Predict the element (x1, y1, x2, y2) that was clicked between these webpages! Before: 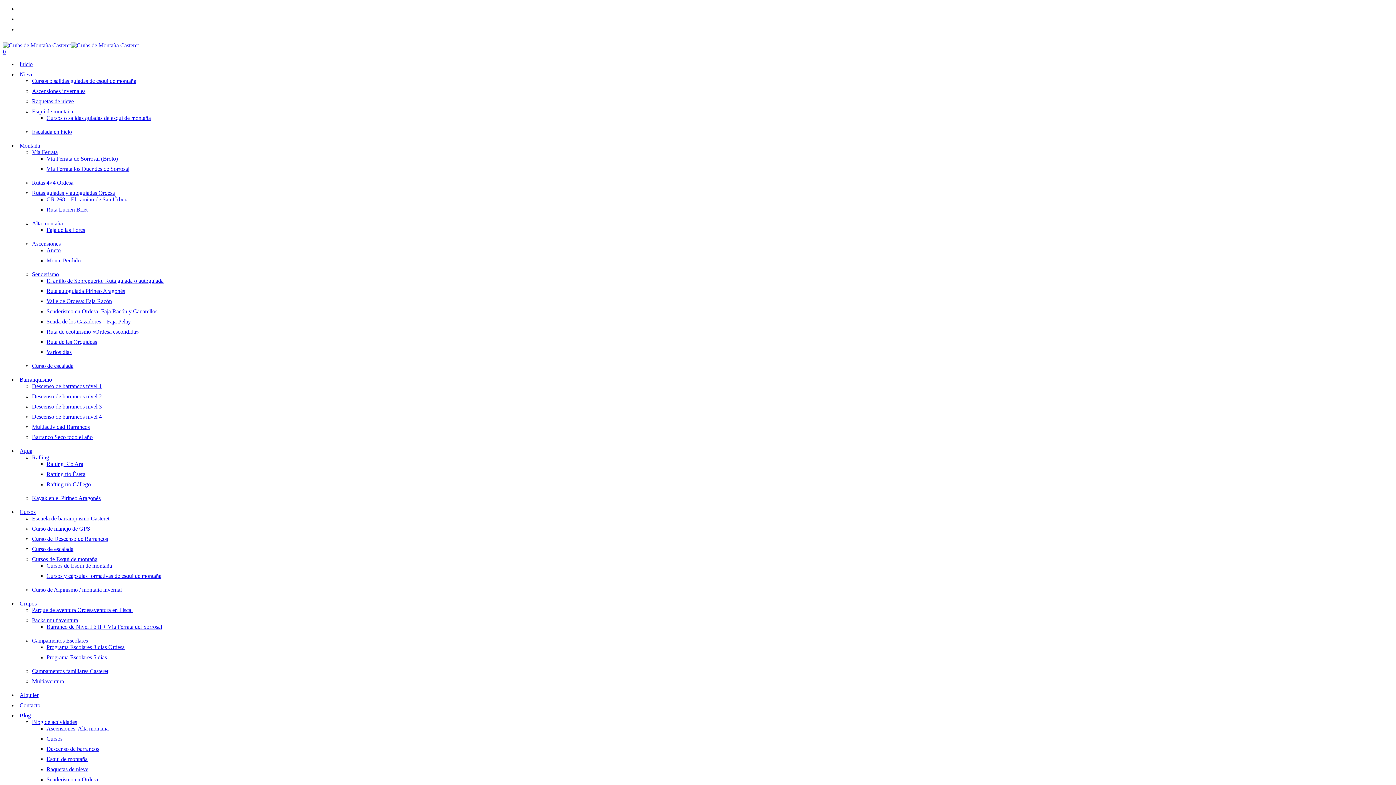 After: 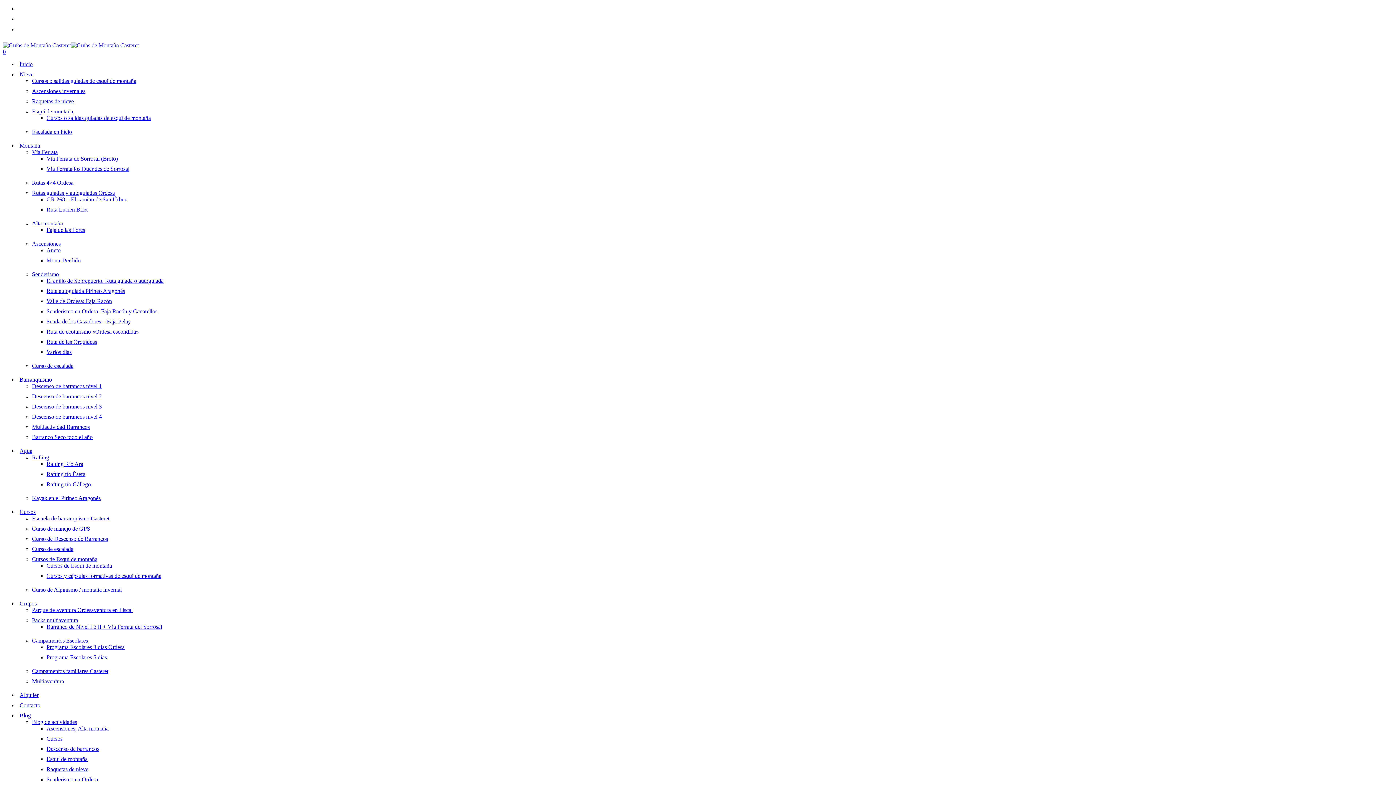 Action: bbox: (32, 719, 77, 725) label: Blog de actividades